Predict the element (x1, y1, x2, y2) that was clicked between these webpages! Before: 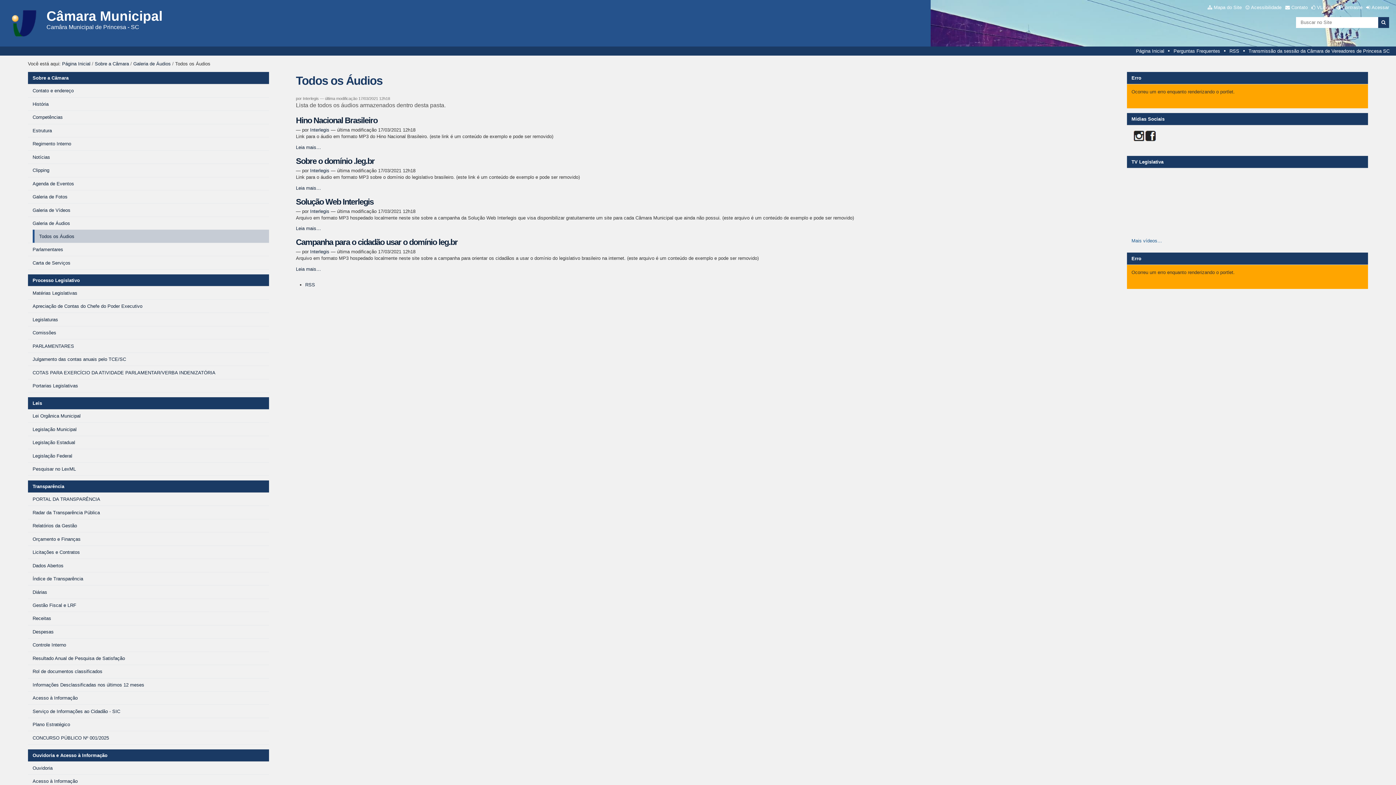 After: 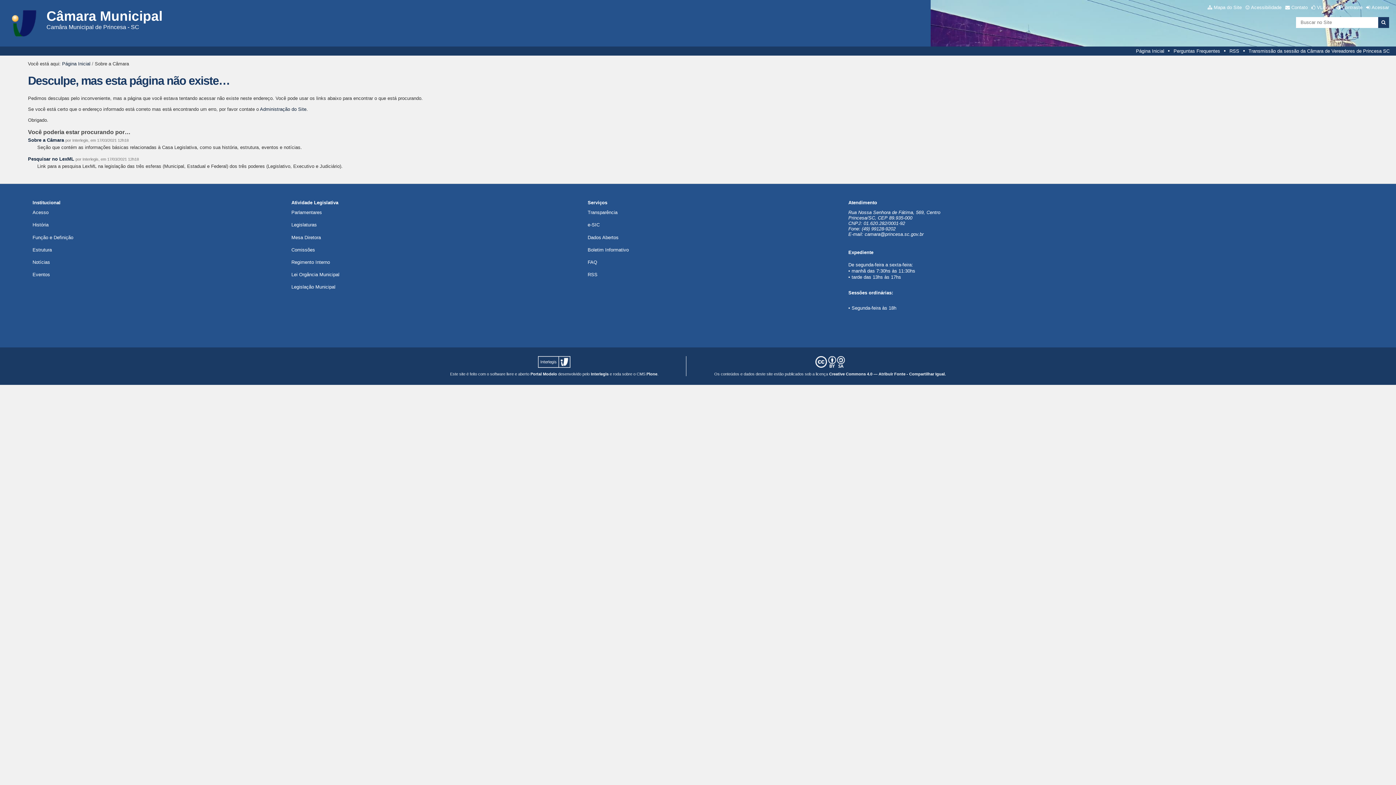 Action: bbox: (28, 462, 269, 475) label: Pesquisar no LexML